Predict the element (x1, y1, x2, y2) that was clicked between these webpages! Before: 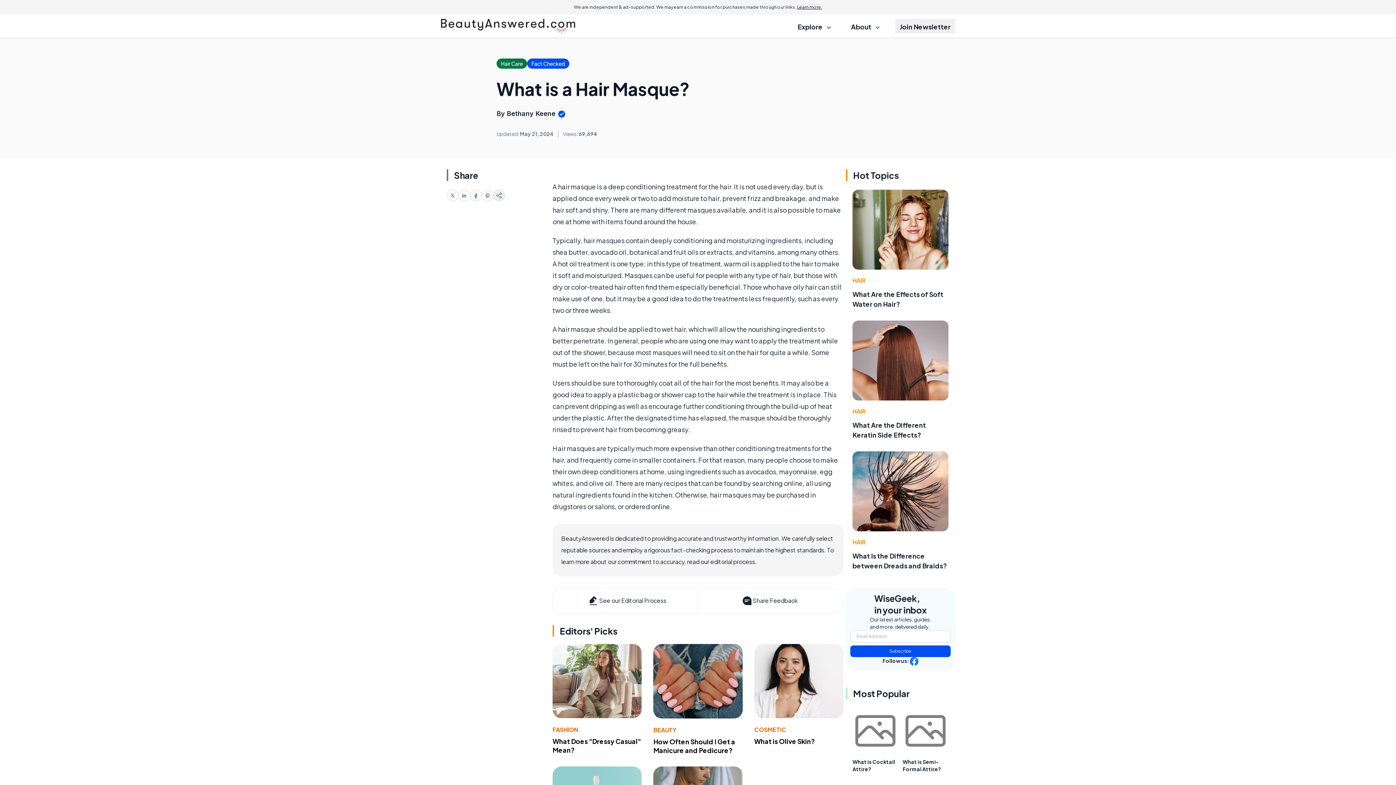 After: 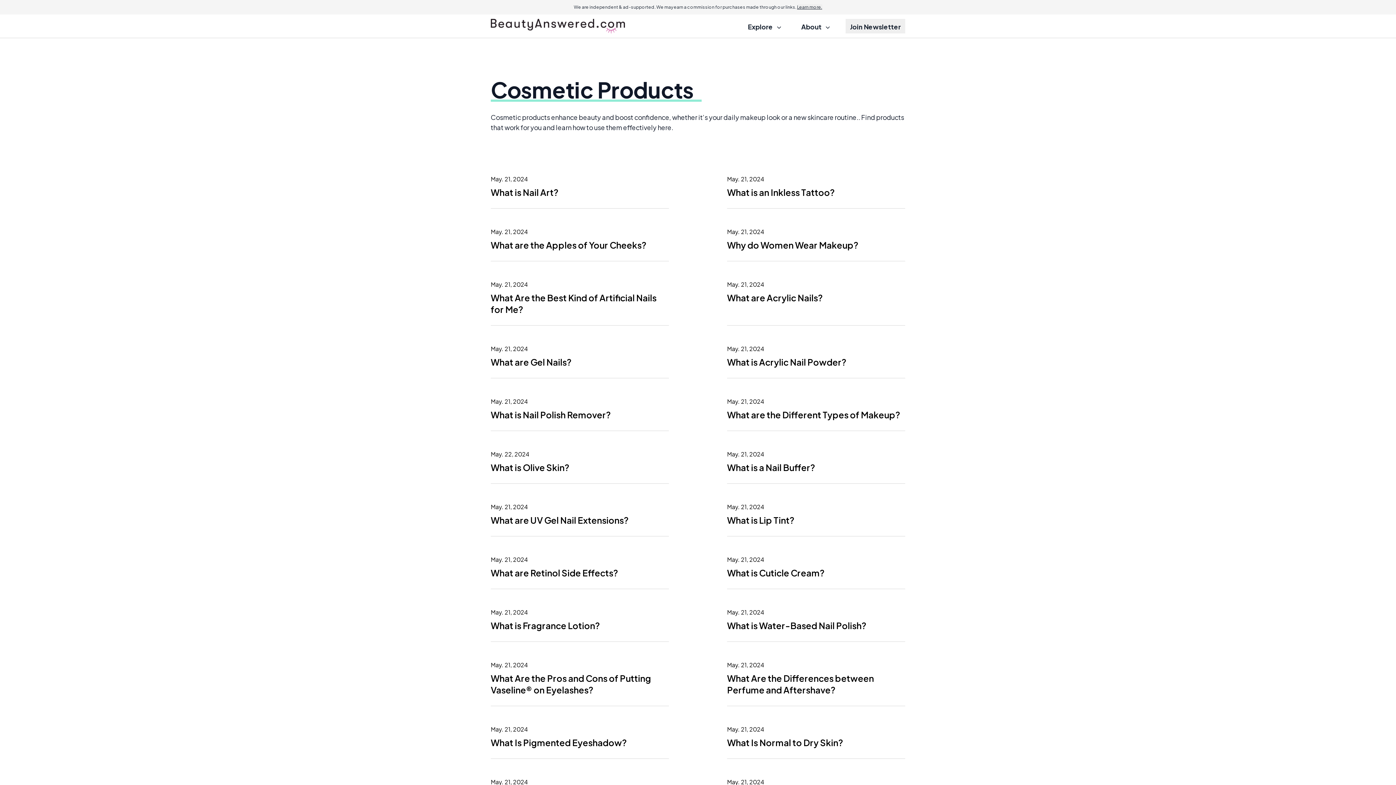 Action: label: COSMETIC bbox: (754, 726, 786, 733)